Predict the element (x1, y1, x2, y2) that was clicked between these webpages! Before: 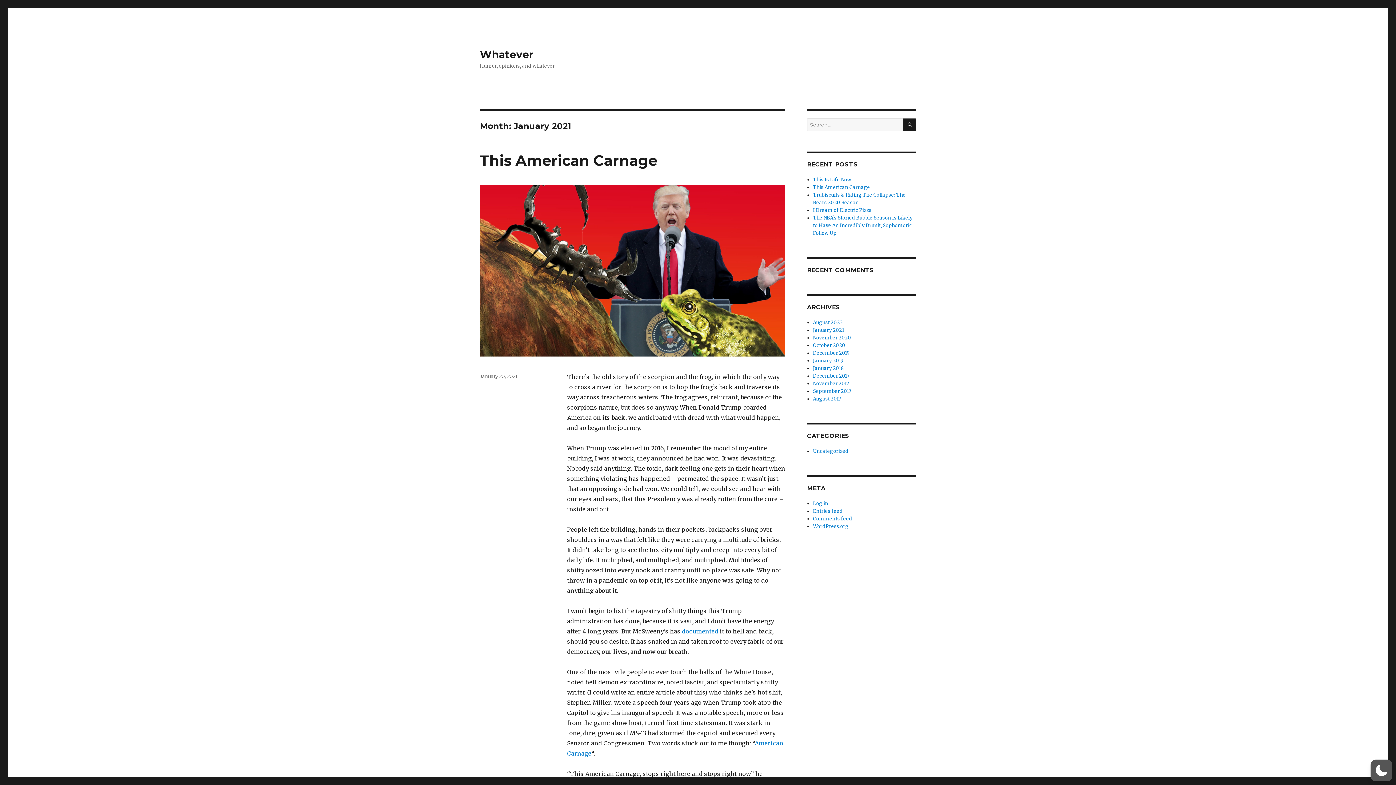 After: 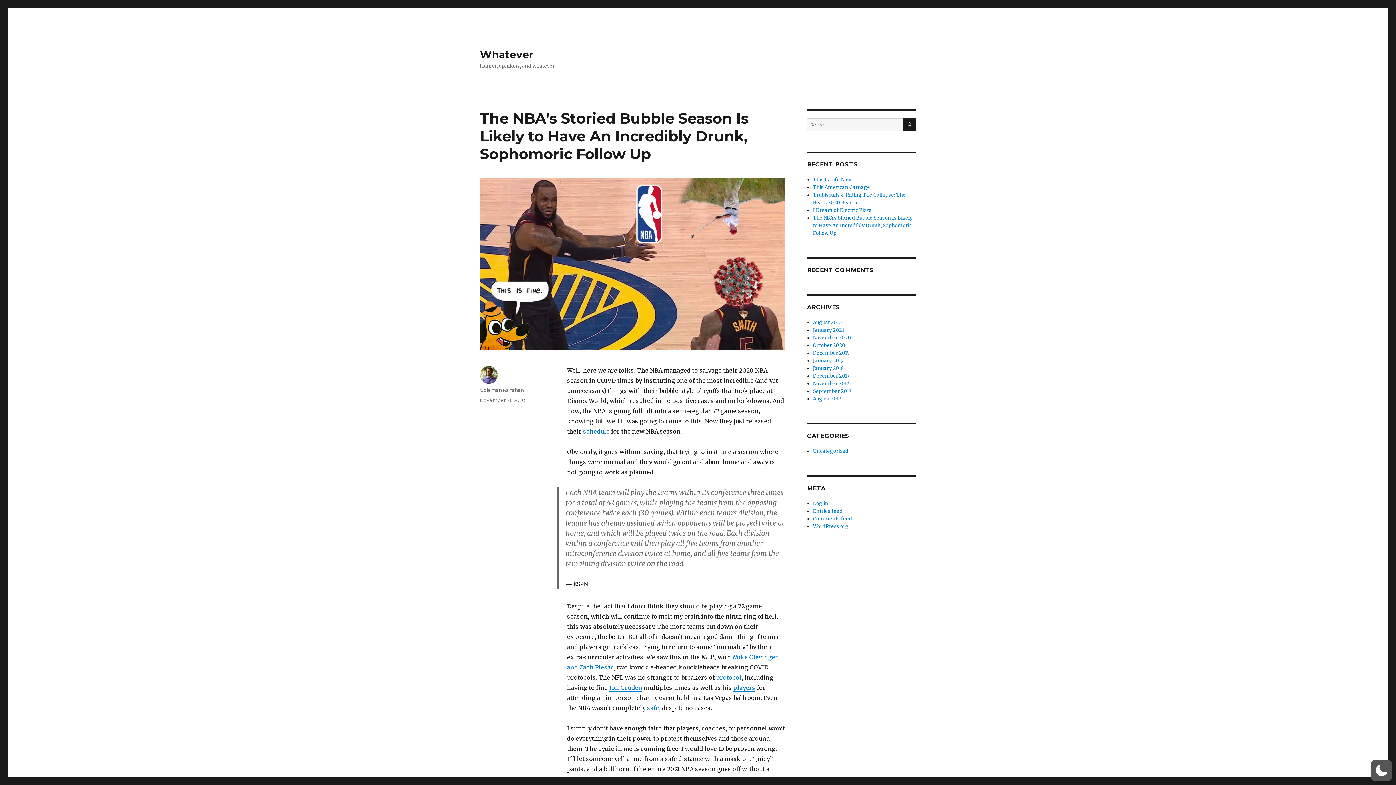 Action: bbox: (813, 214, 912, 236) label: The NBA’s Storied Bubble Season Is Likely to Have An Incredibly Drunk, Sophomoric Follow Up